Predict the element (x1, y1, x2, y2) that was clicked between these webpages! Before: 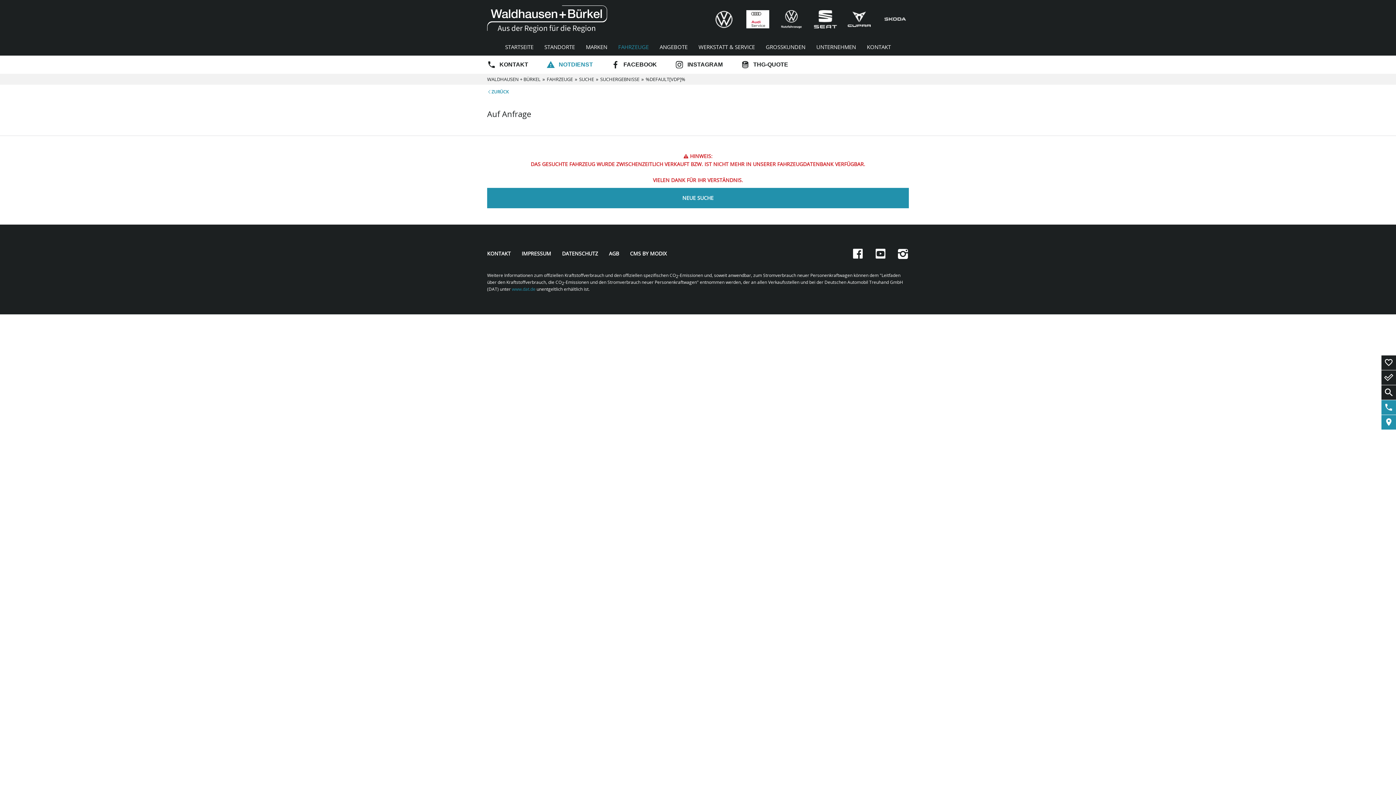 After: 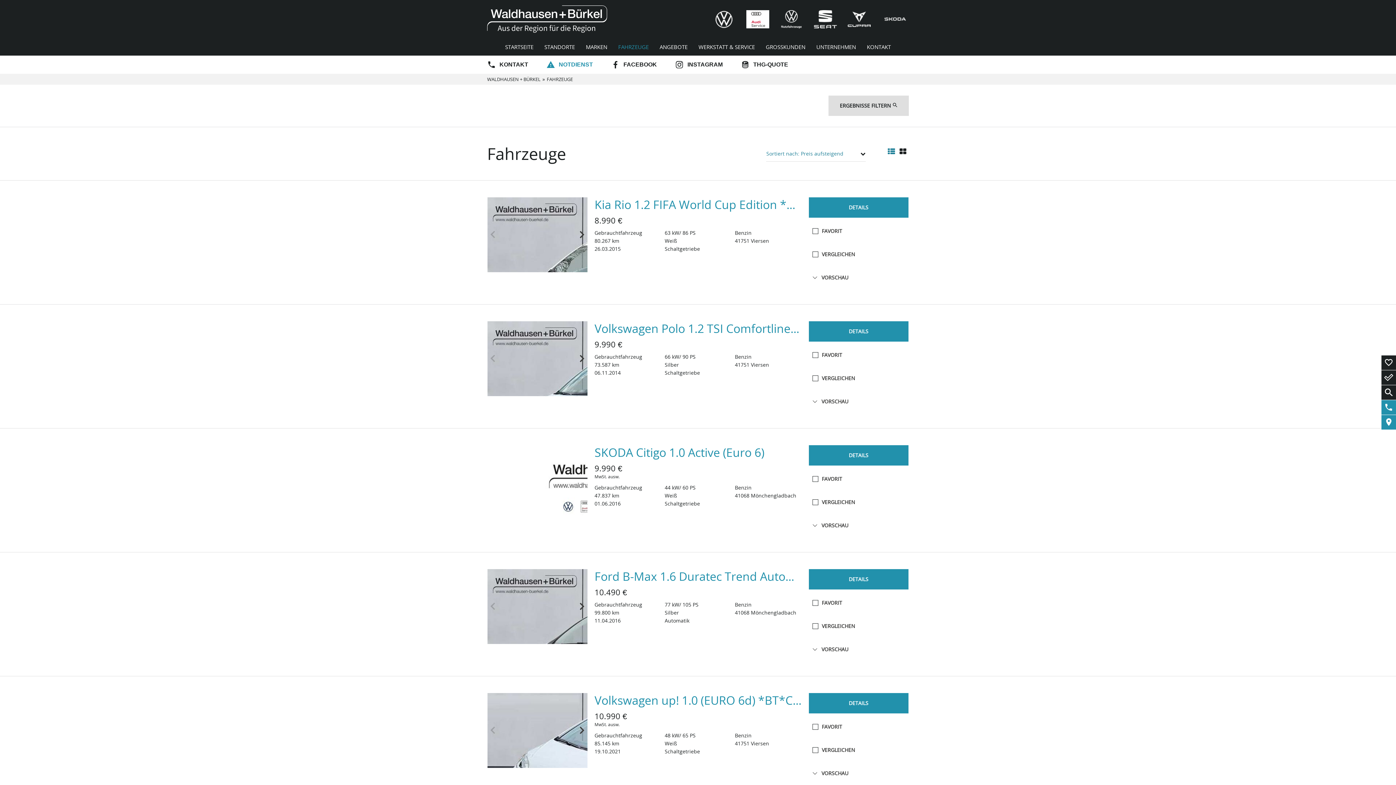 Action: bbox: (487, 188, 909, 208) label: NEUE SUCHE